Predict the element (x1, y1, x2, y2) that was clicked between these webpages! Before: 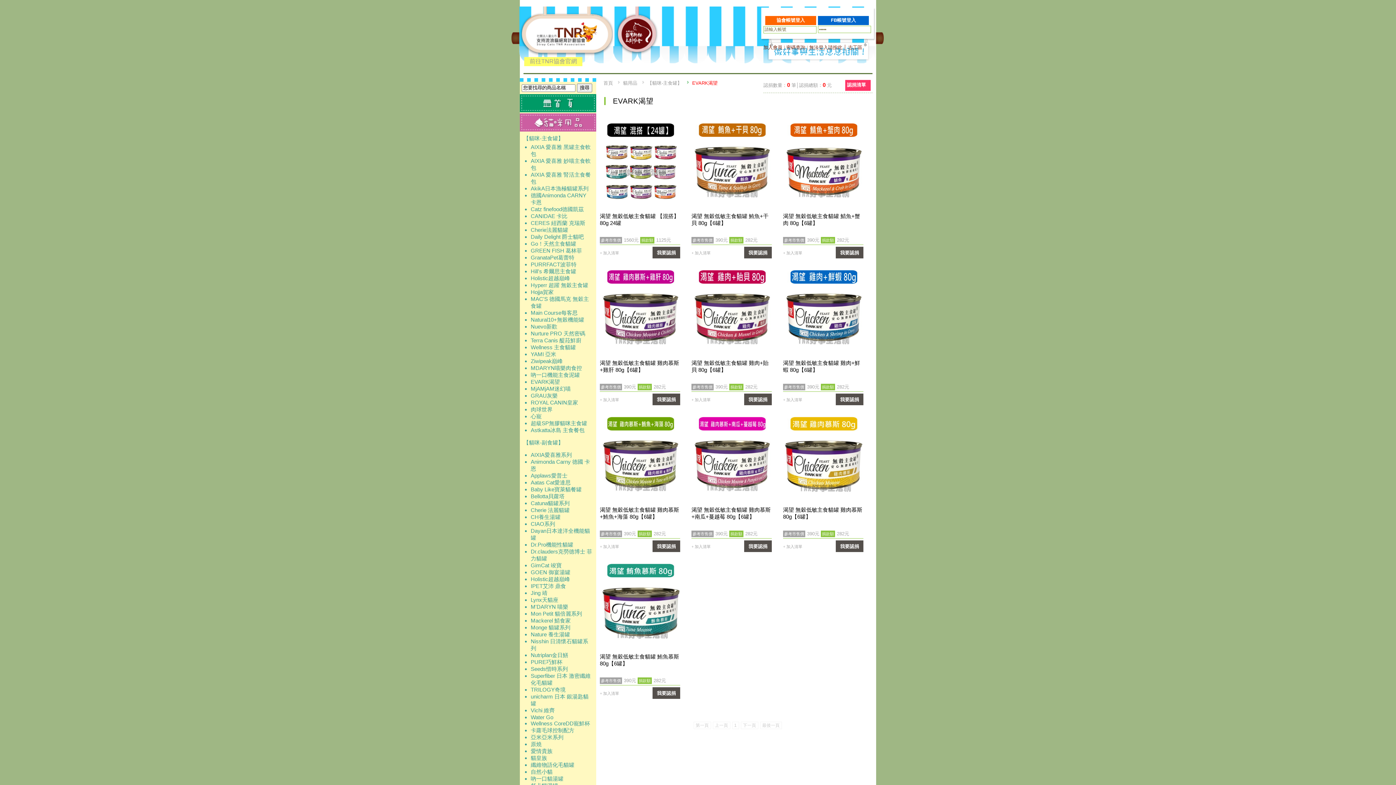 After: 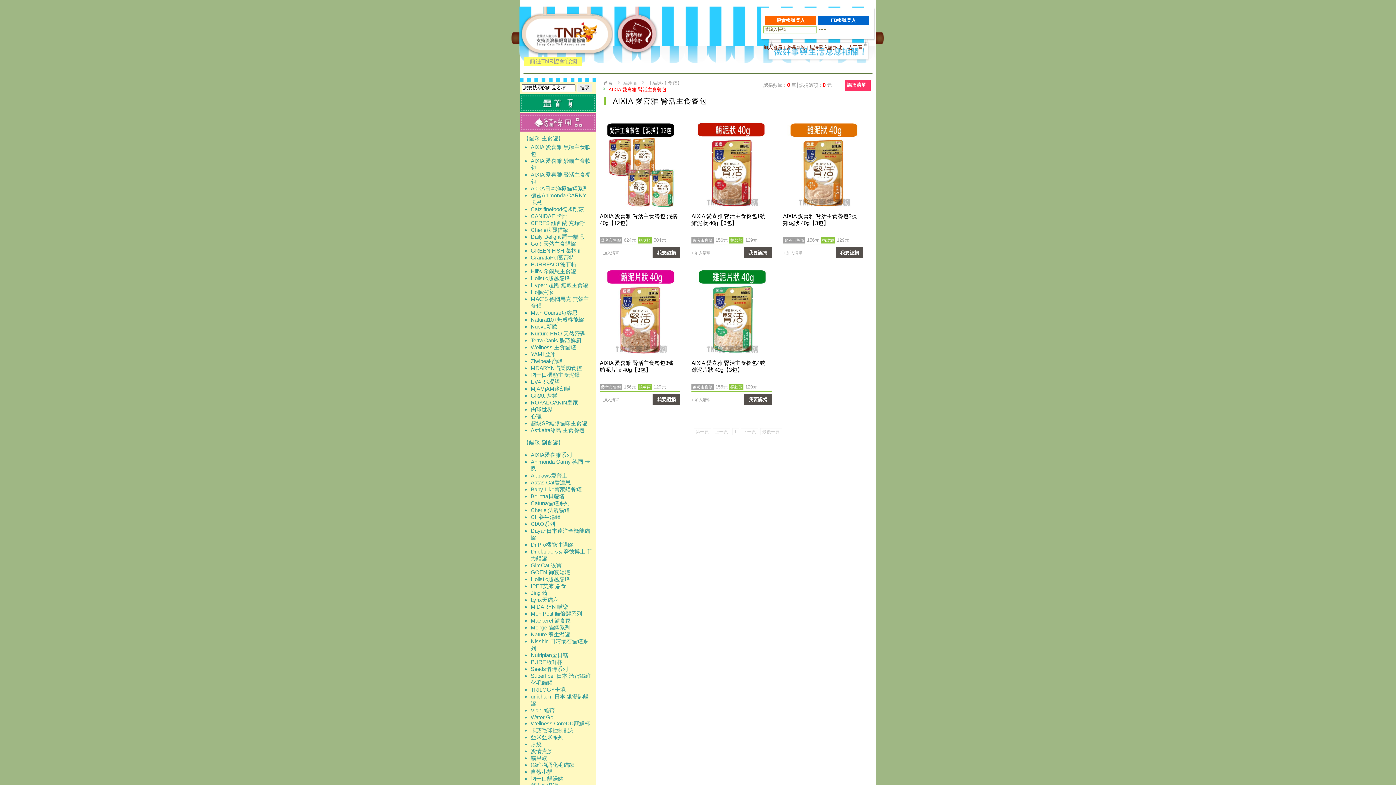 Action: label: AIXIA 愛喜雅 腎活主食餐包 bbox: (530, 171, 592, 185)